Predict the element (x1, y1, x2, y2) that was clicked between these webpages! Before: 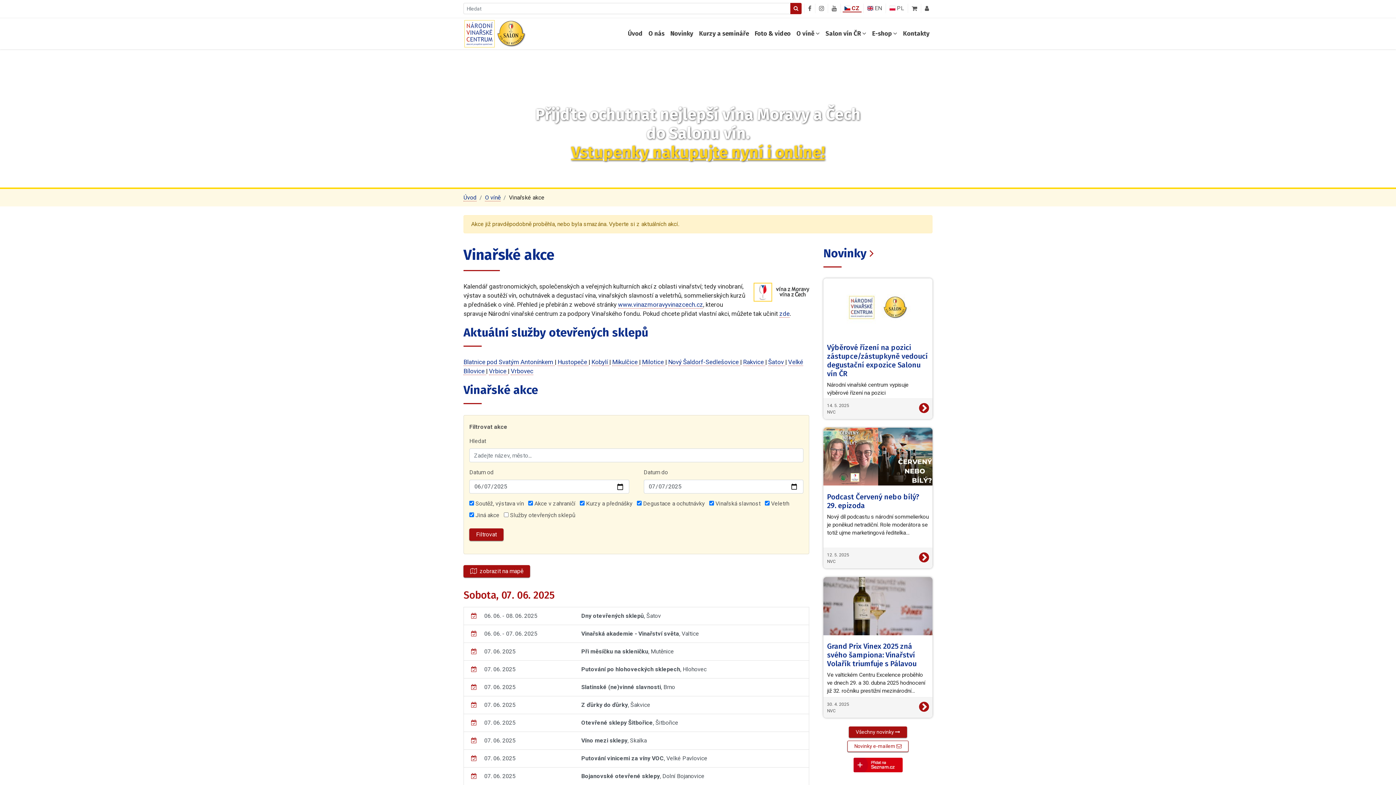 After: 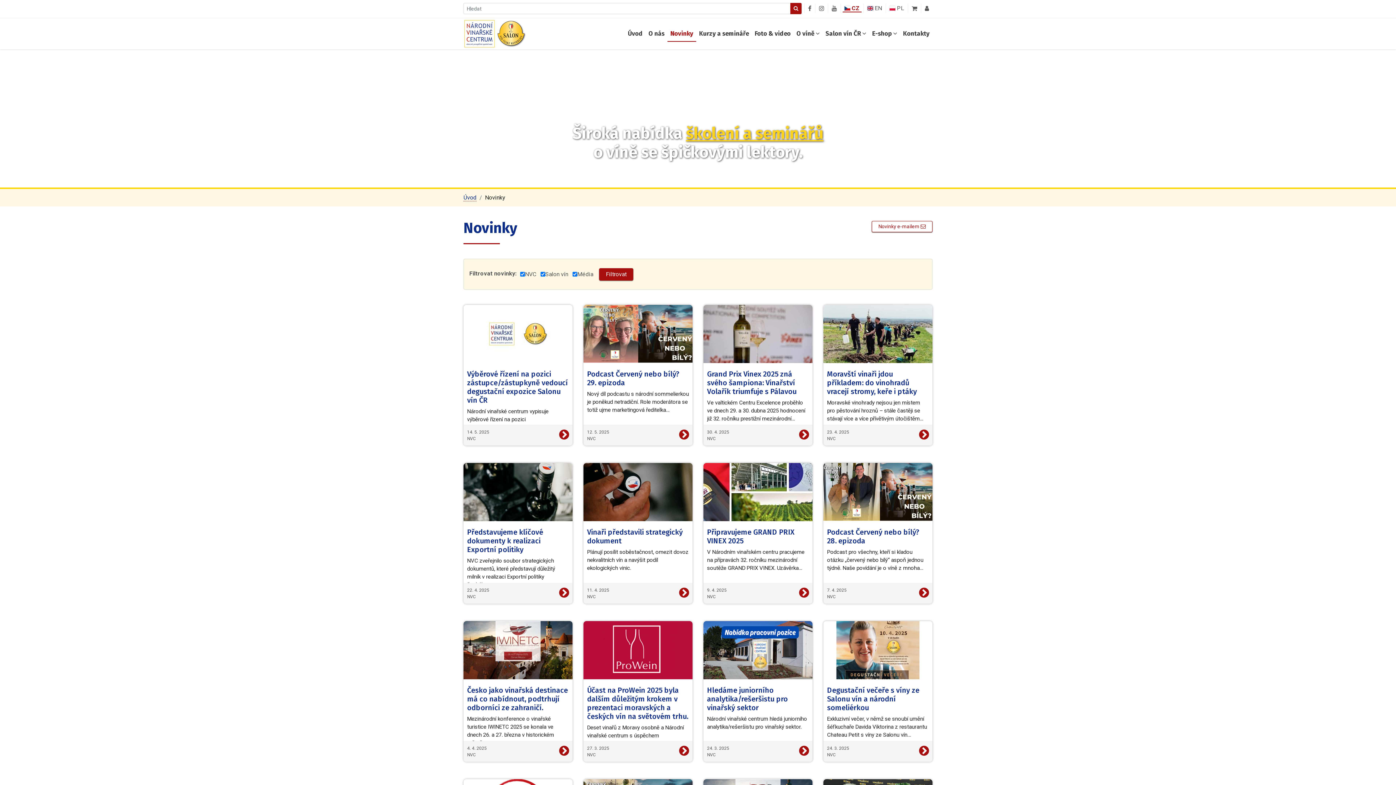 Action: bbox: (667, 26, 696, 41) label: Novinky